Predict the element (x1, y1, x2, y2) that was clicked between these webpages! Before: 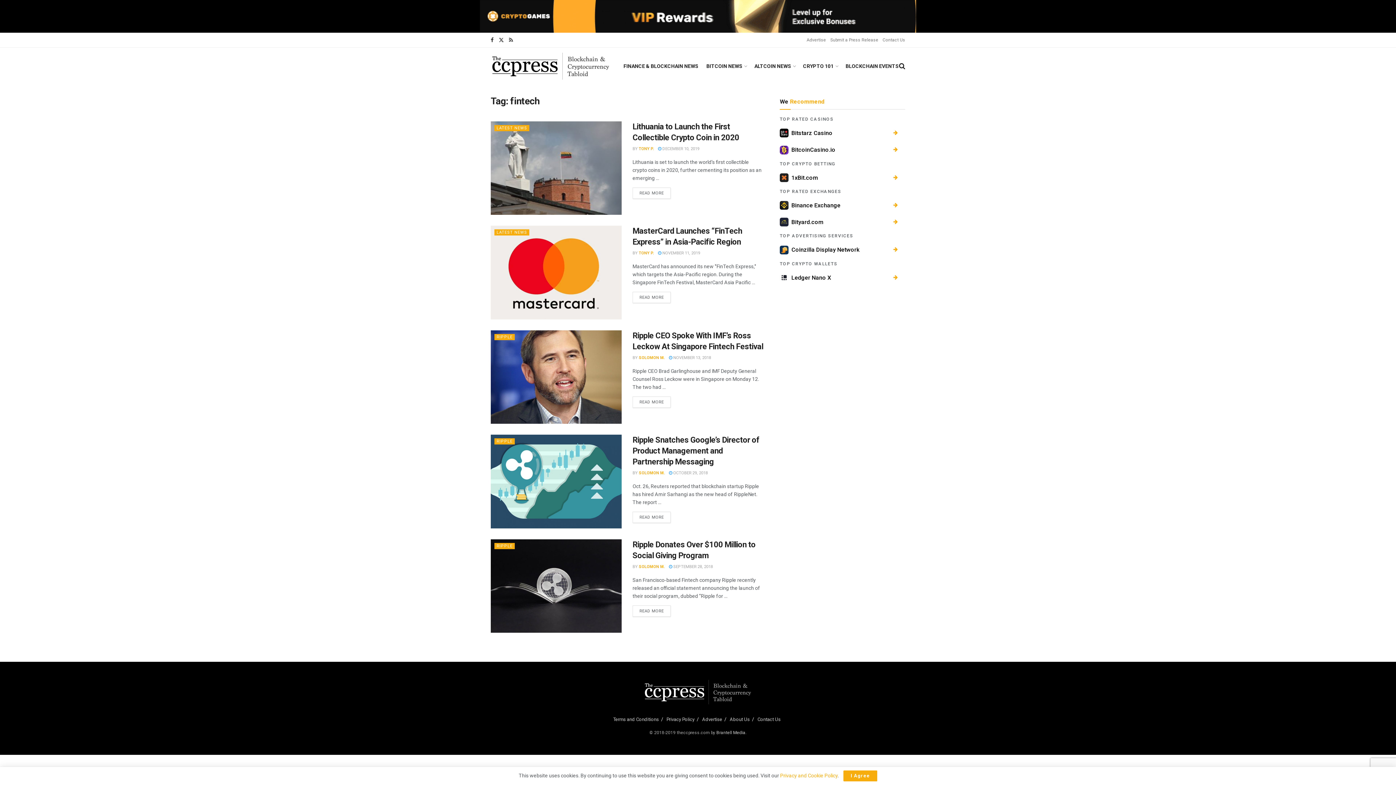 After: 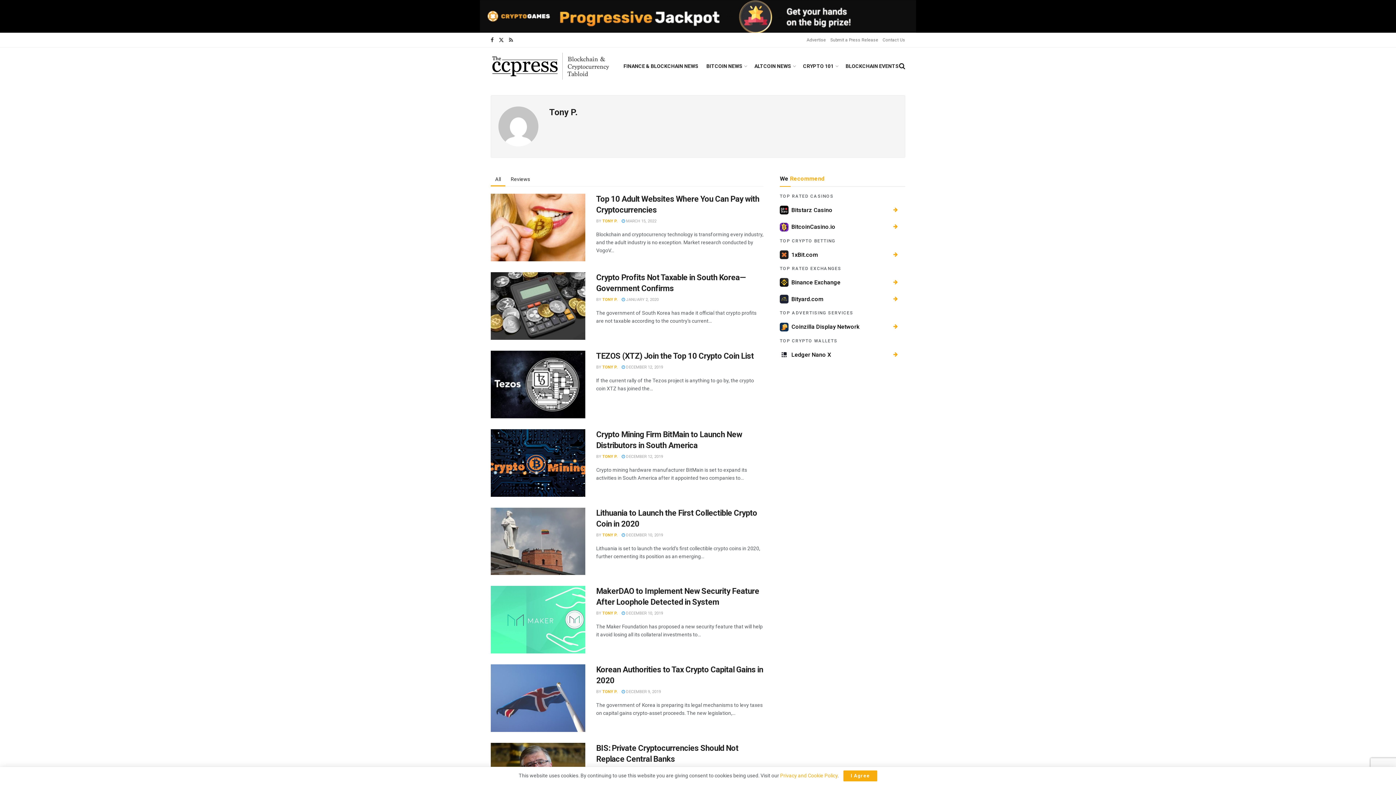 Action: label: TONY P. bbox: (638, 168, 654, 173)